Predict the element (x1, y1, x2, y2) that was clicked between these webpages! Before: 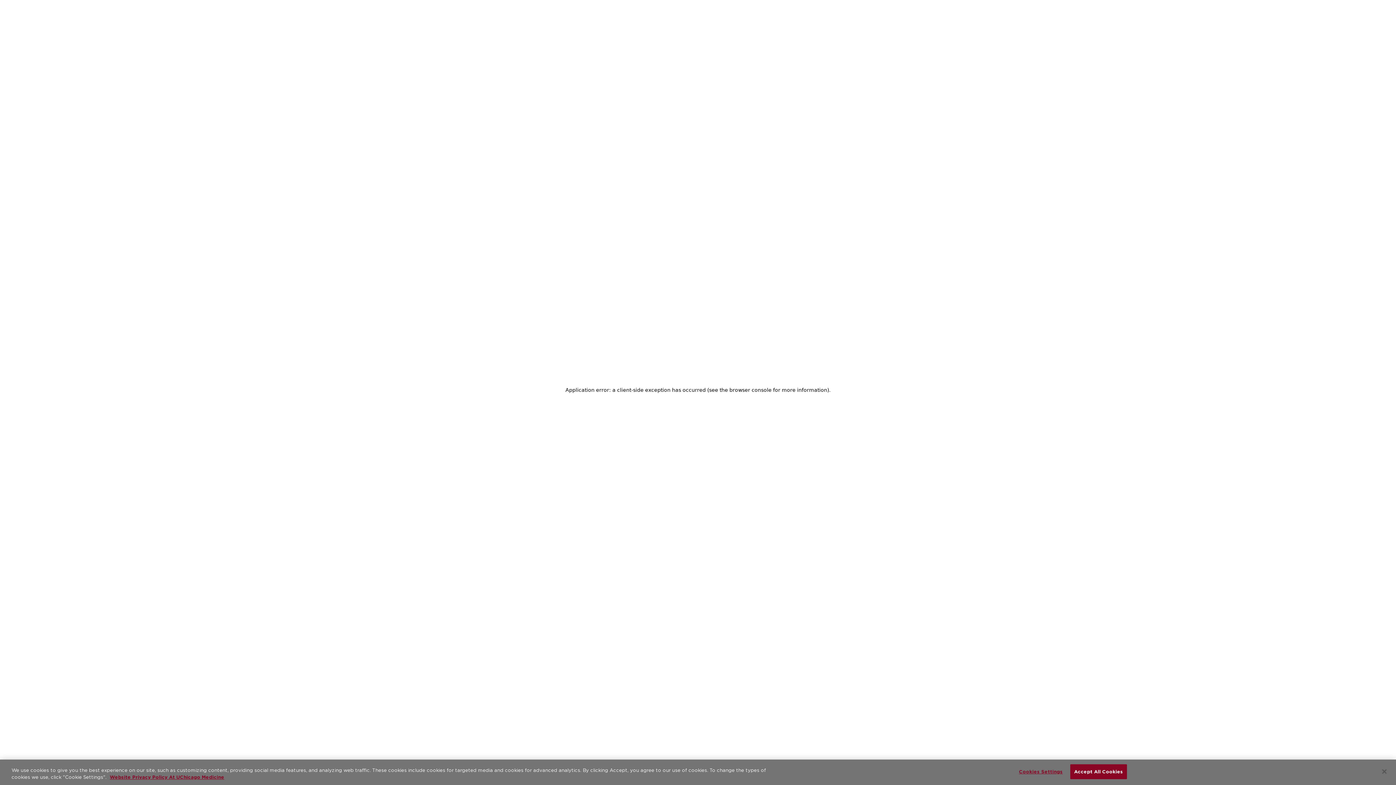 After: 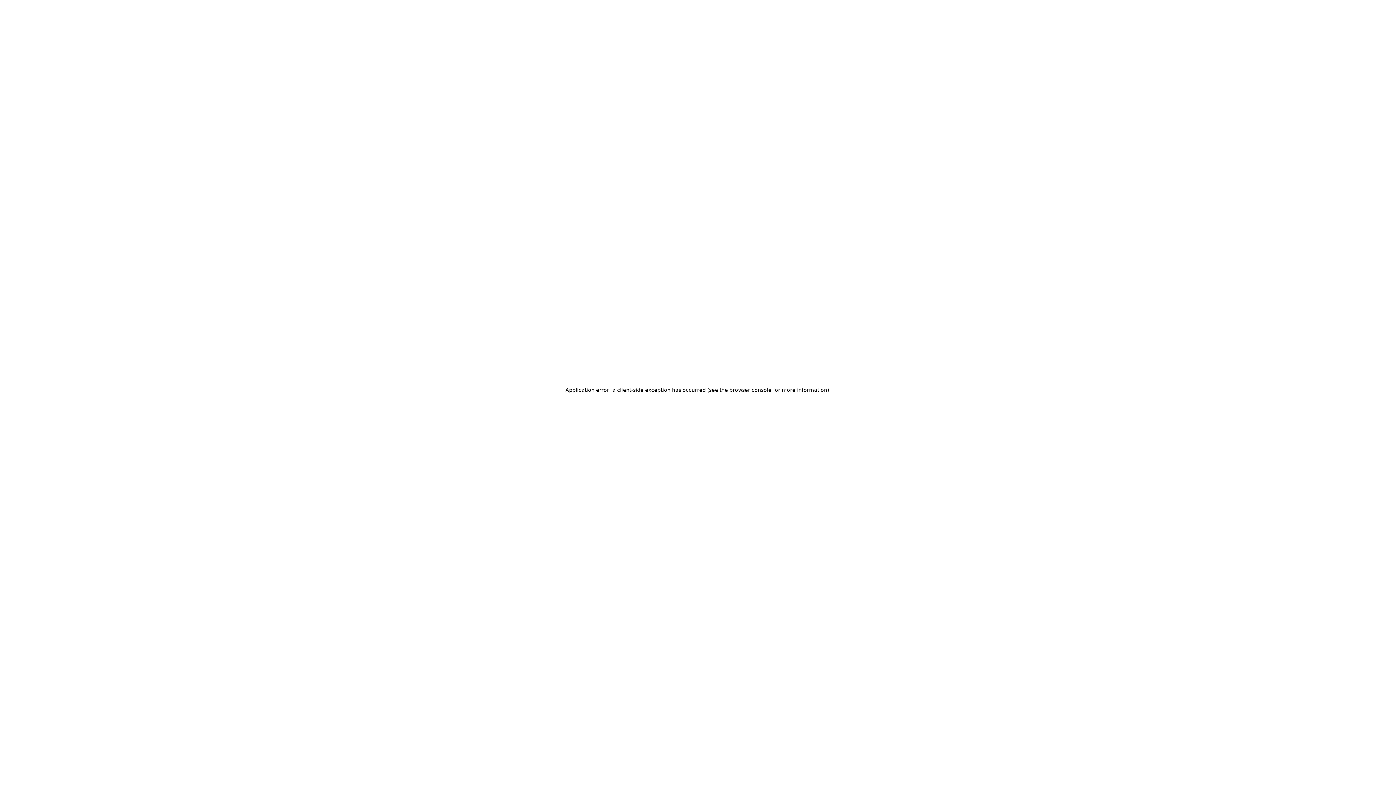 Action: label: Accept All Cookies bbox: (1070, 764, 1127, 779)